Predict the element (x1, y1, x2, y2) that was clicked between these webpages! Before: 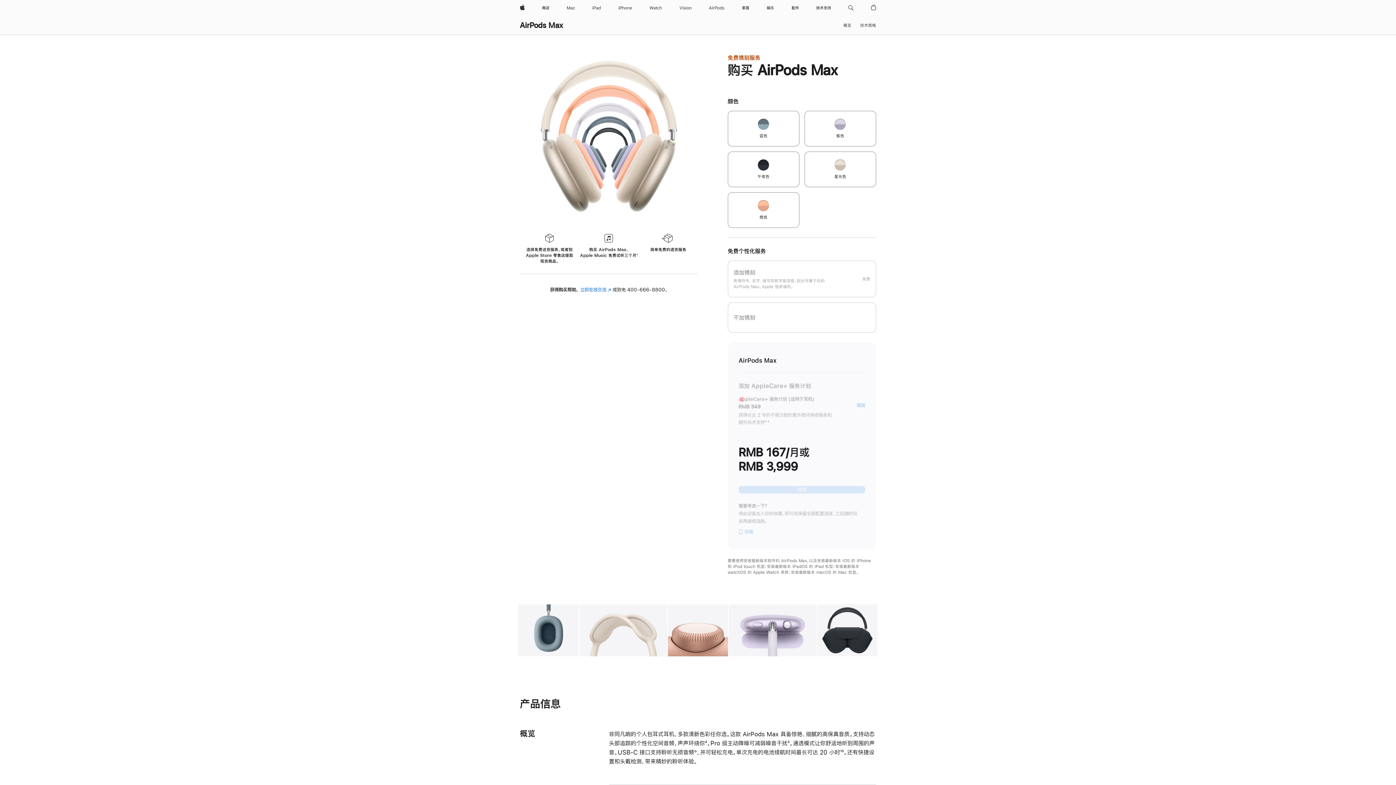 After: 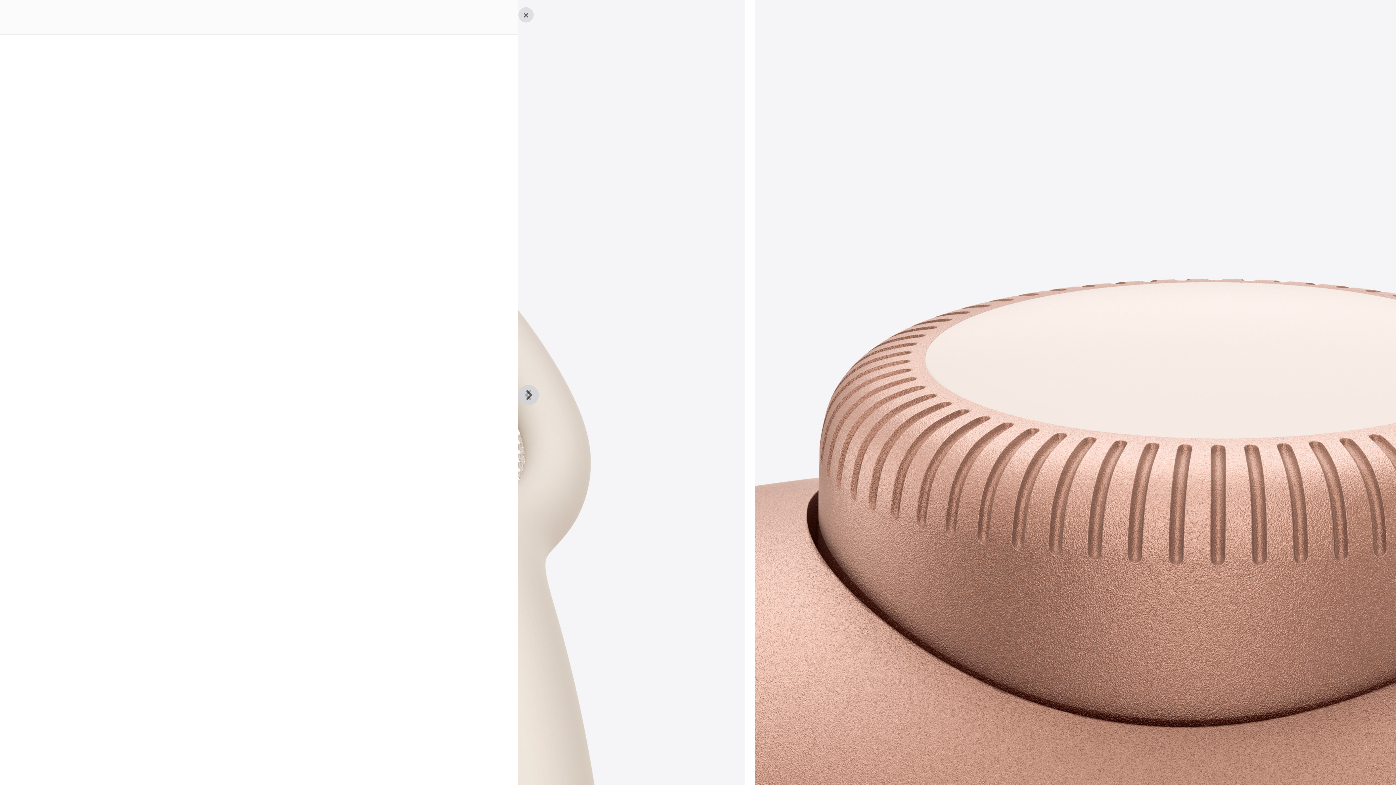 Action: bbox: (667, 604, 728, 656) label: 图库 图像 3